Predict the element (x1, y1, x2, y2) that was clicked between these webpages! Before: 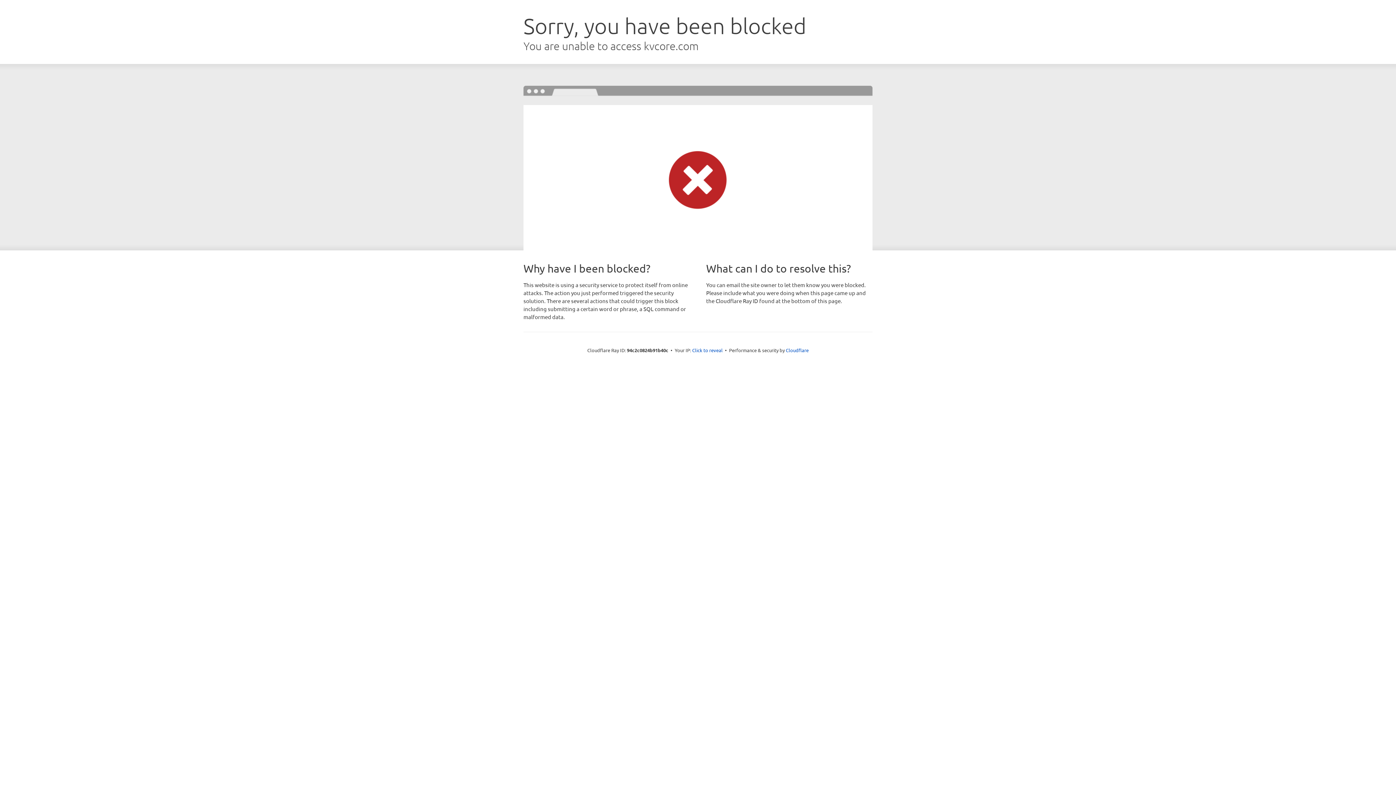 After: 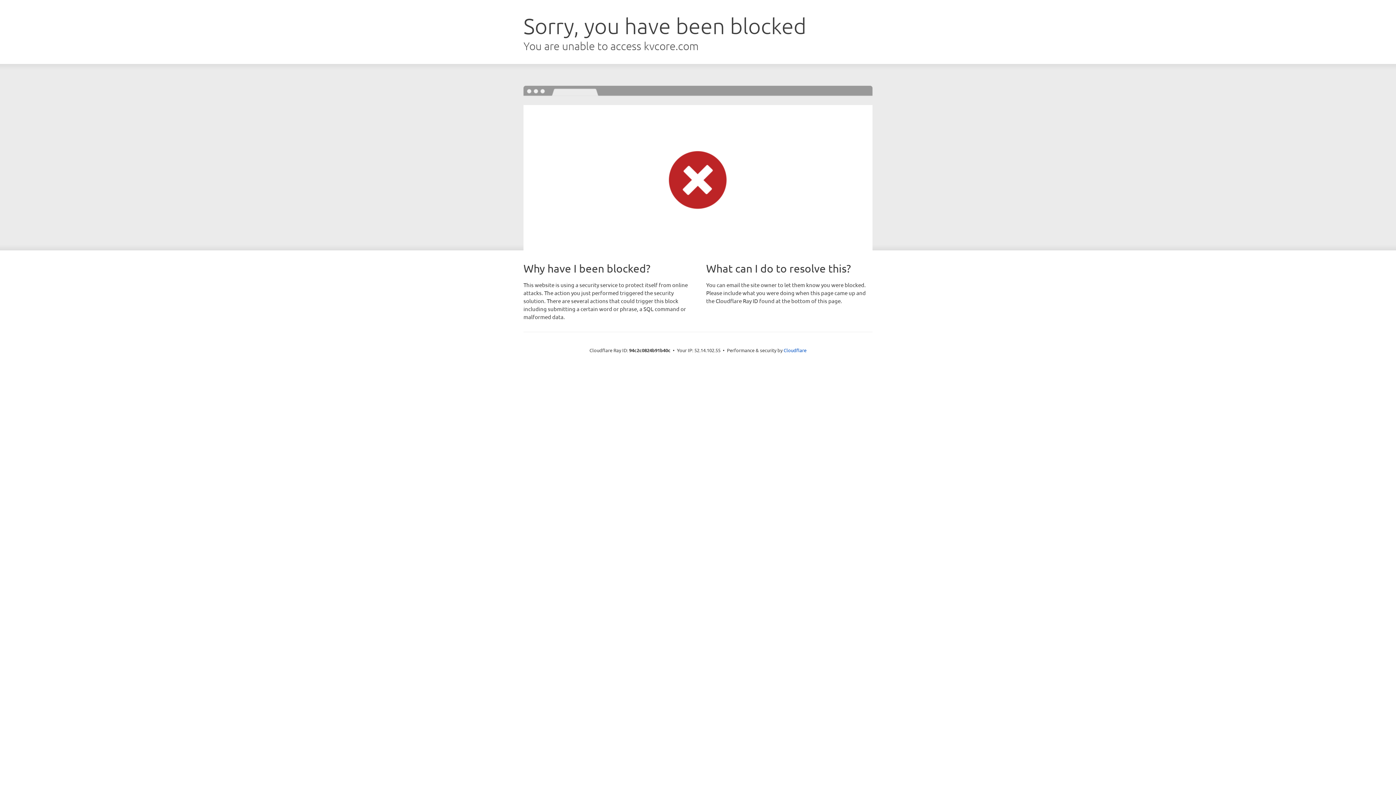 Action: label: Click to reveal bbox: (692, 346, 722, 353)